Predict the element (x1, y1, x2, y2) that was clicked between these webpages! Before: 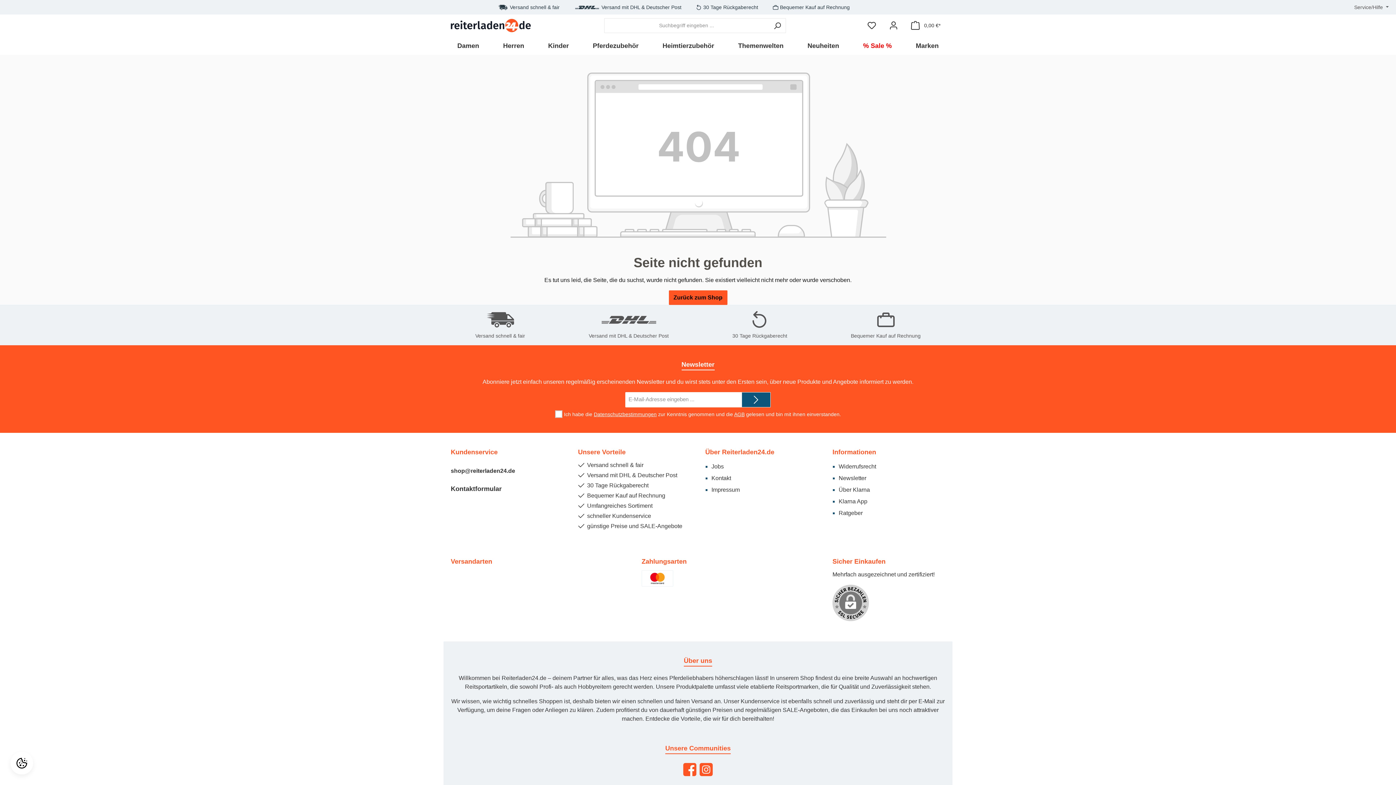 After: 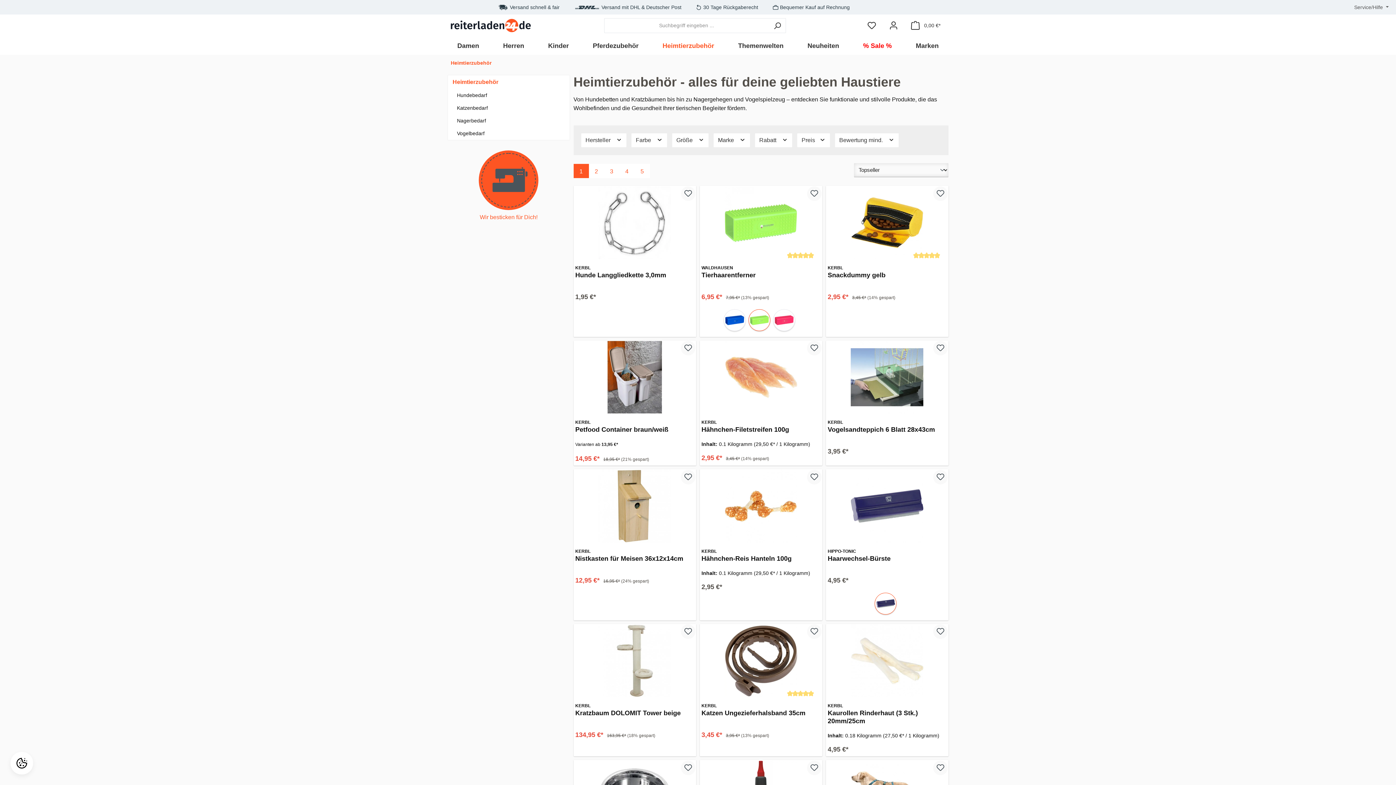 Action: bbox: (650, 36, 726, 54) label: Heimtierzubehör